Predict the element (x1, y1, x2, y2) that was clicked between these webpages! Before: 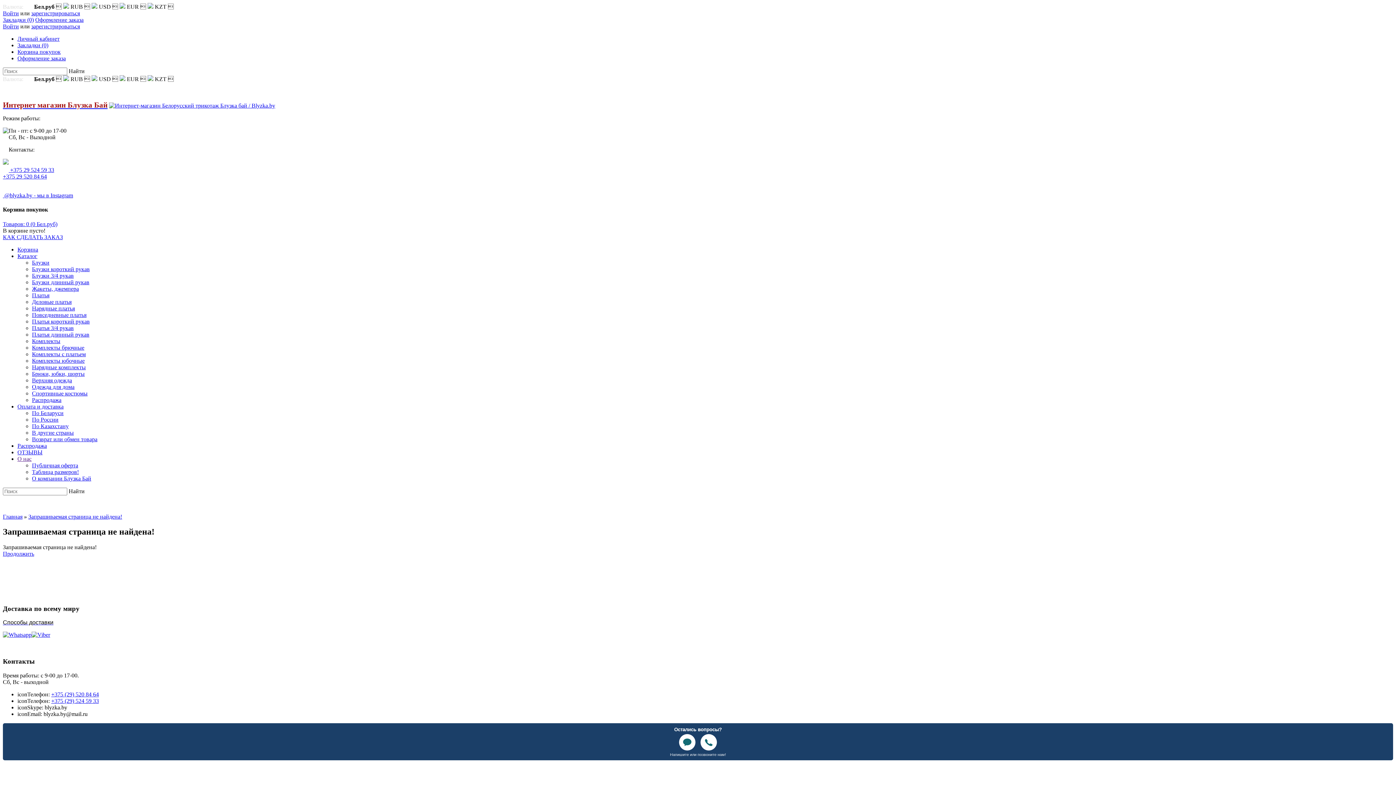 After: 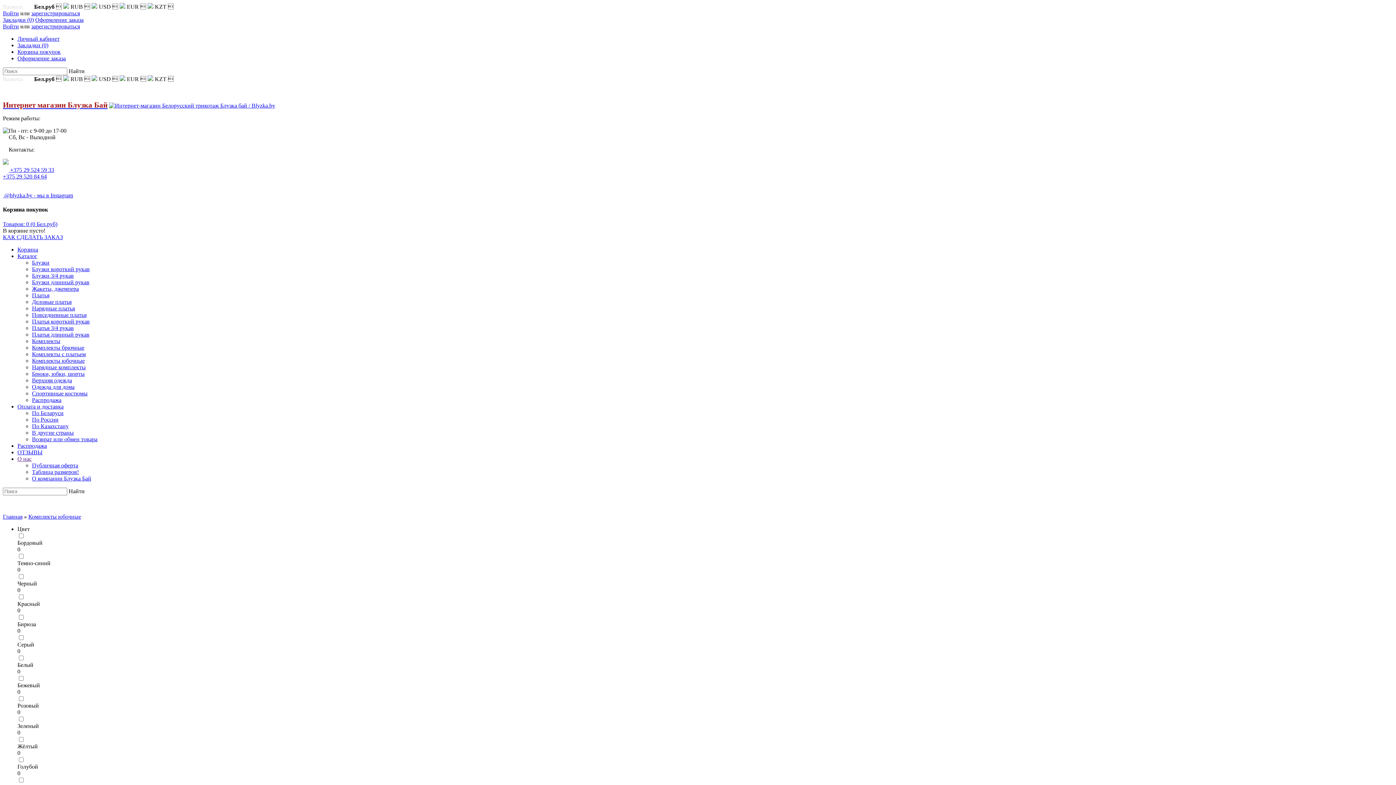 Action: bbox: (32, 357, 84, 363) label: Комплекты юбочные